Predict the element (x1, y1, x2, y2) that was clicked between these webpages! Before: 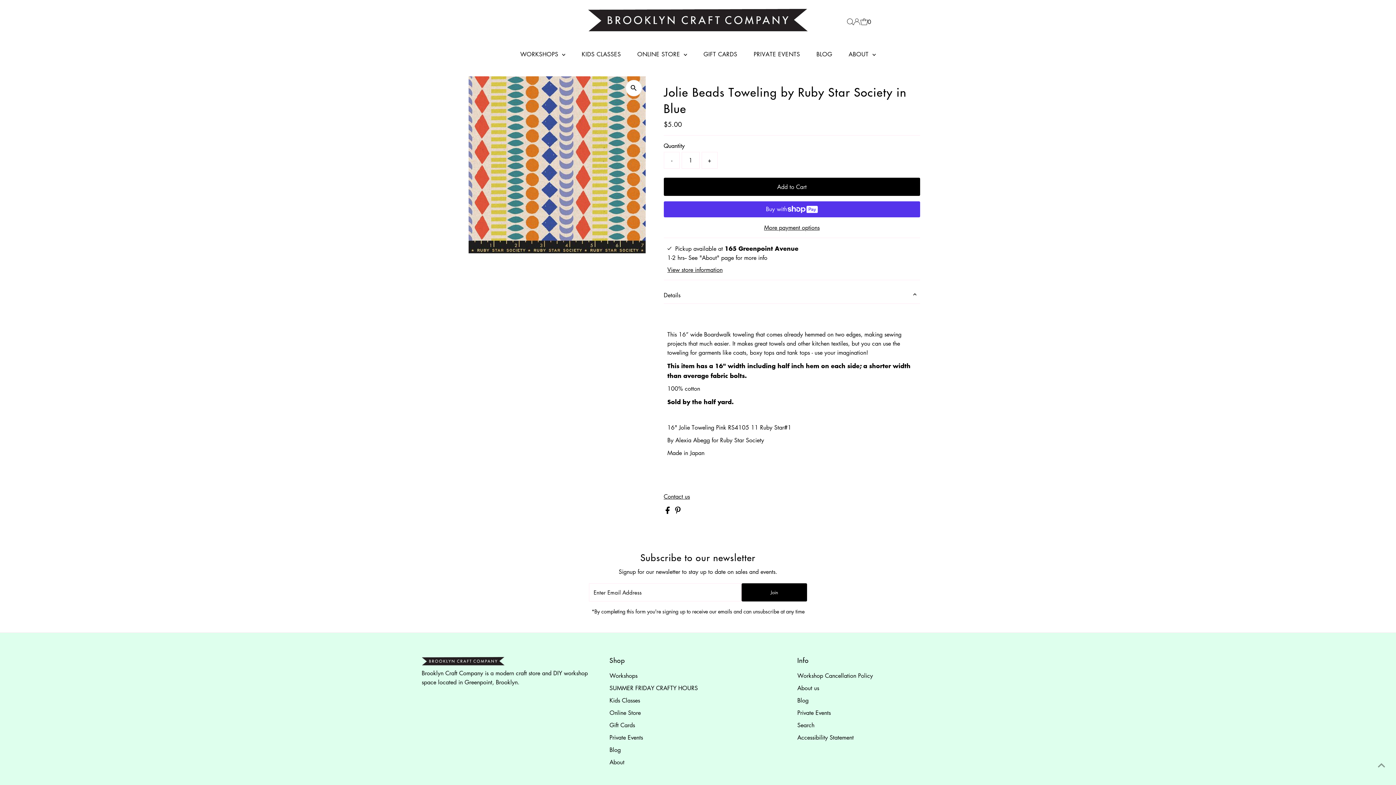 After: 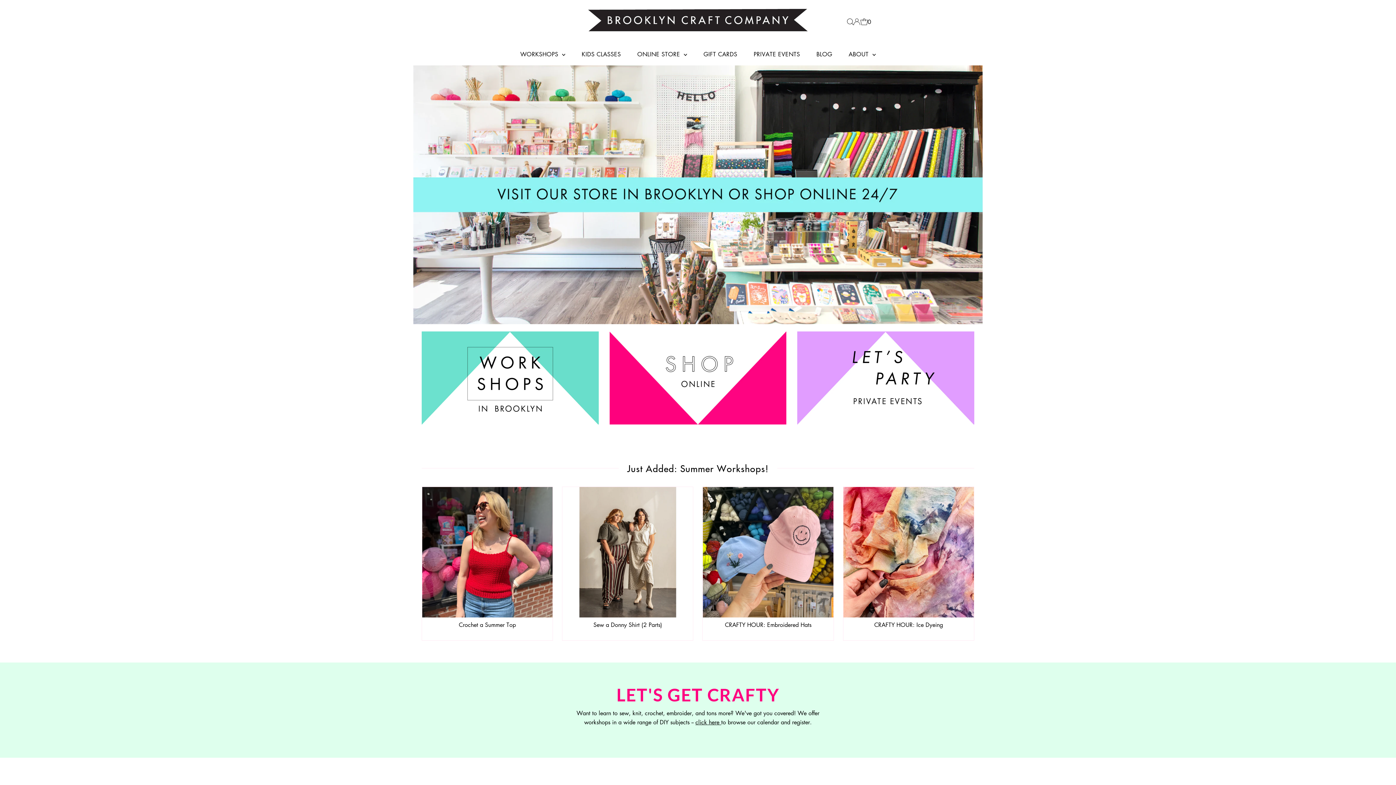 Action: bbox: (630, 43, 694, 65) label: ONLINE STORE 